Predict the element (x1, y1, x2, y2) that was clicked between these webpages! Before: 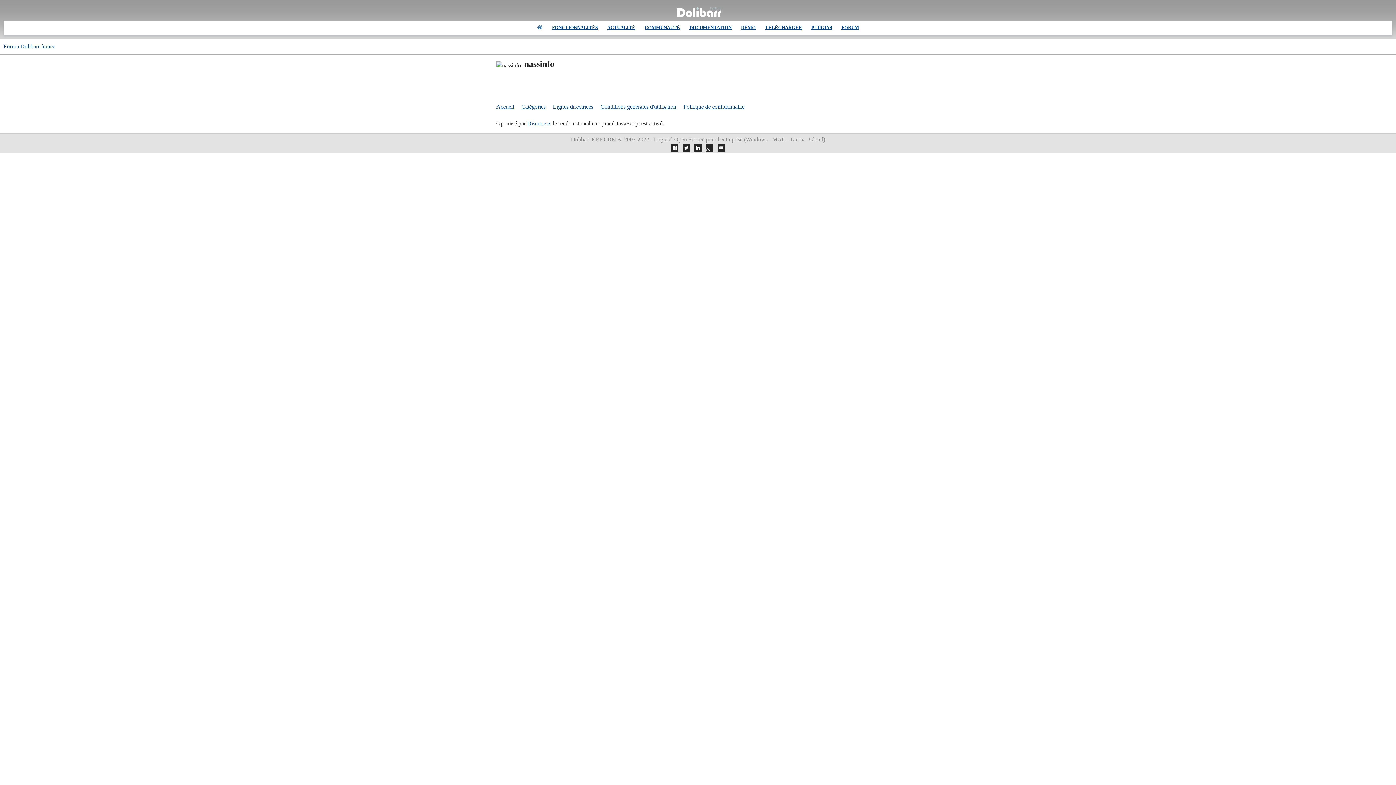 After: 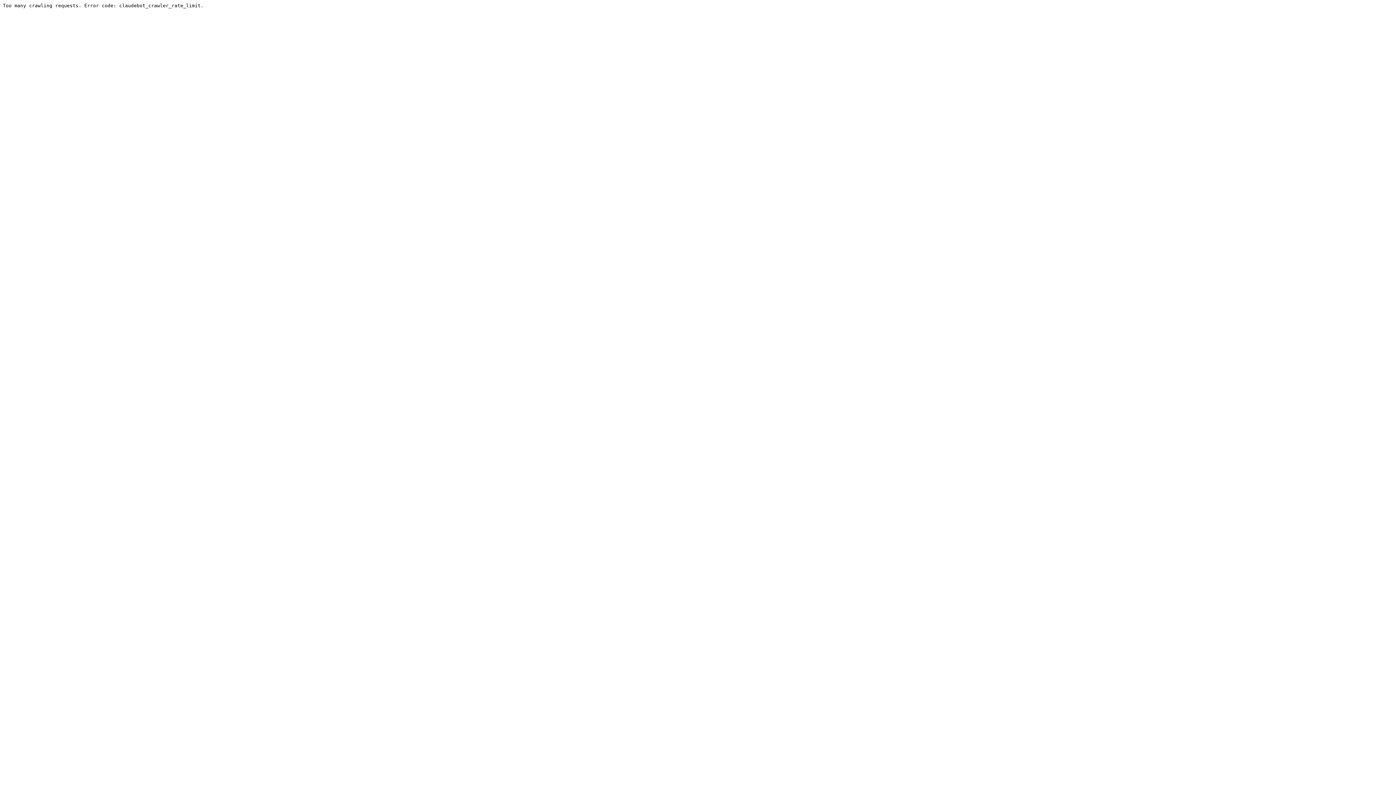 Action: bbox: (521, 100, 551, 113) label: Catégories